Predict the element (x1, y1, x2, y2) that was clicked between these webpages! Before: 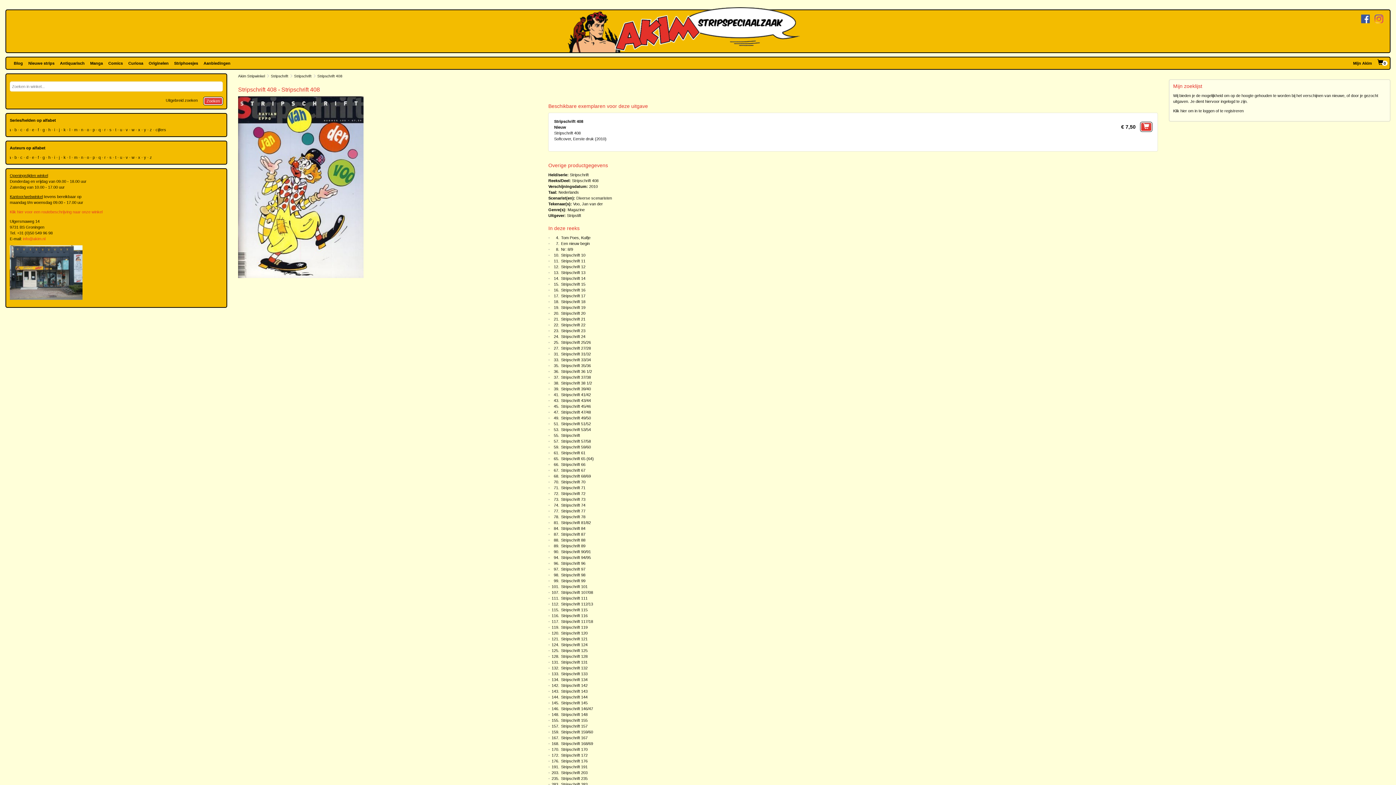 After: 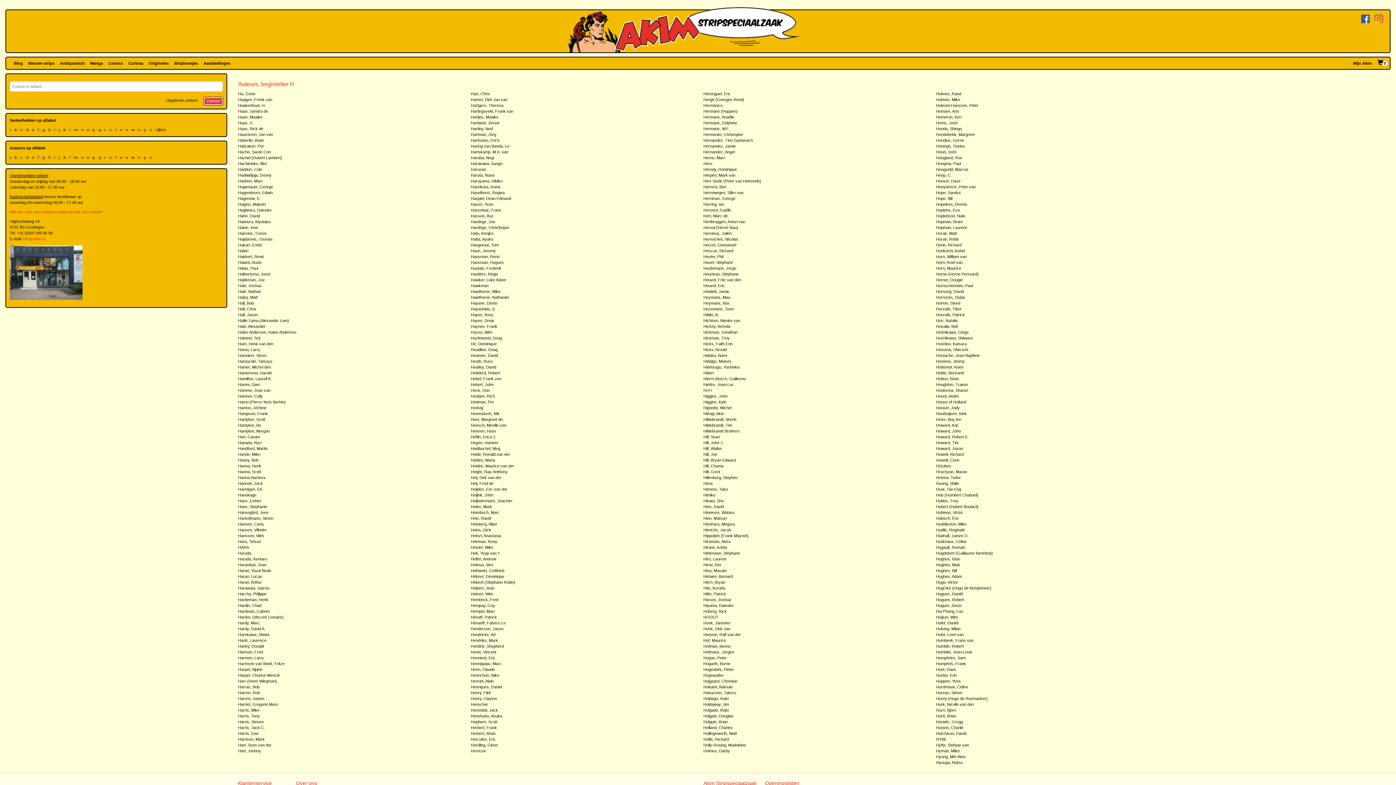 Action: bbox: (49, 154, 50, 160) label: h